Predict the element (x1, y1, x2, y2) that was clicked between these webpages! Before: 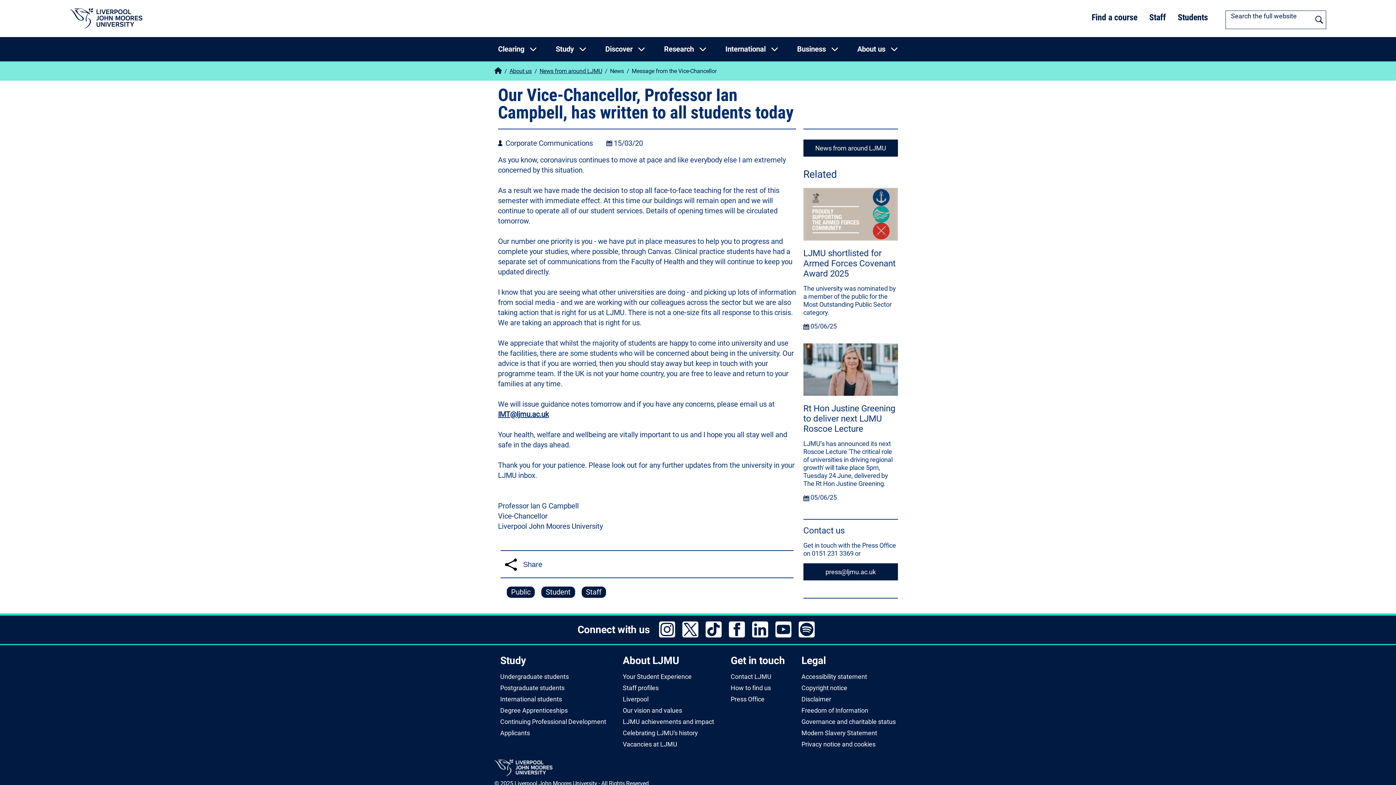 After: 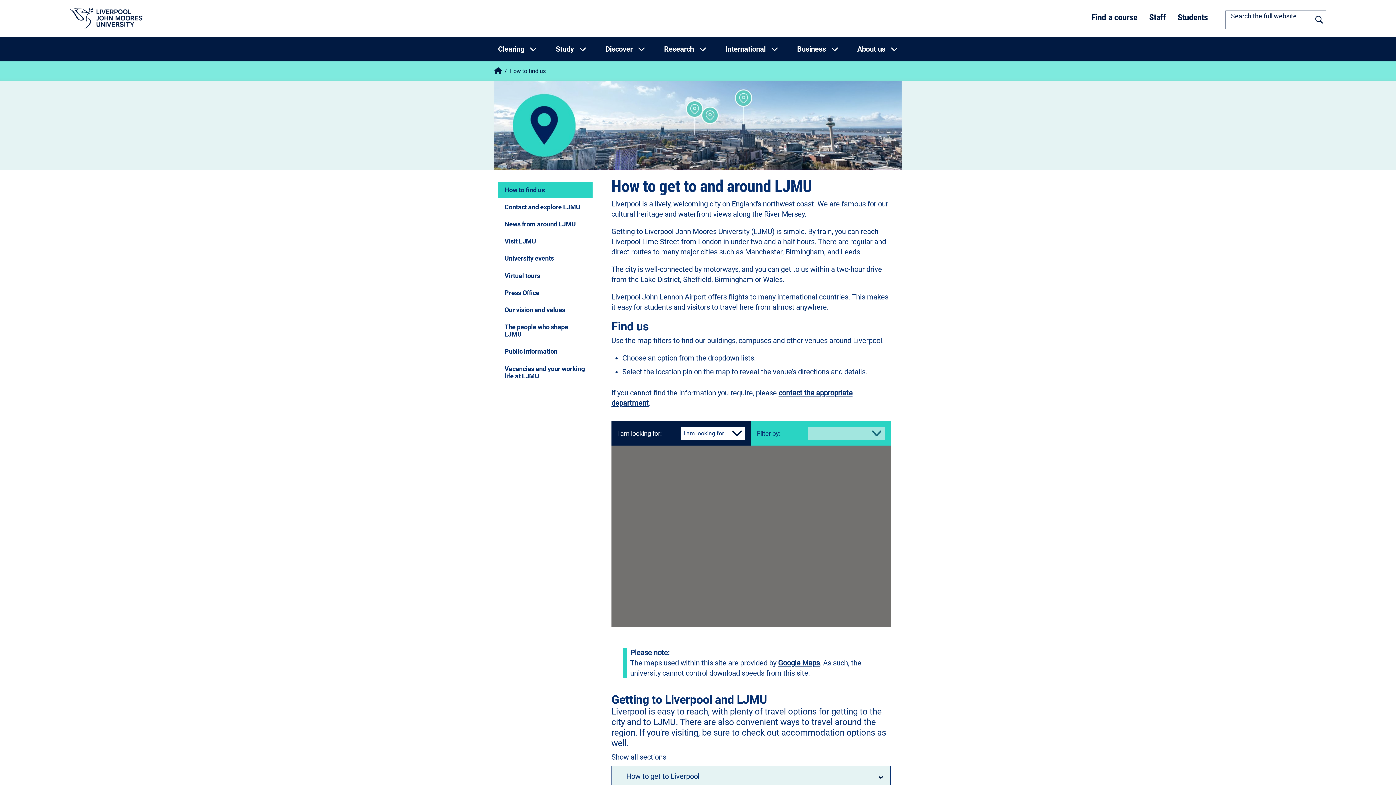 Action: label: How to find us bbox: (730, 684, 771, 692)